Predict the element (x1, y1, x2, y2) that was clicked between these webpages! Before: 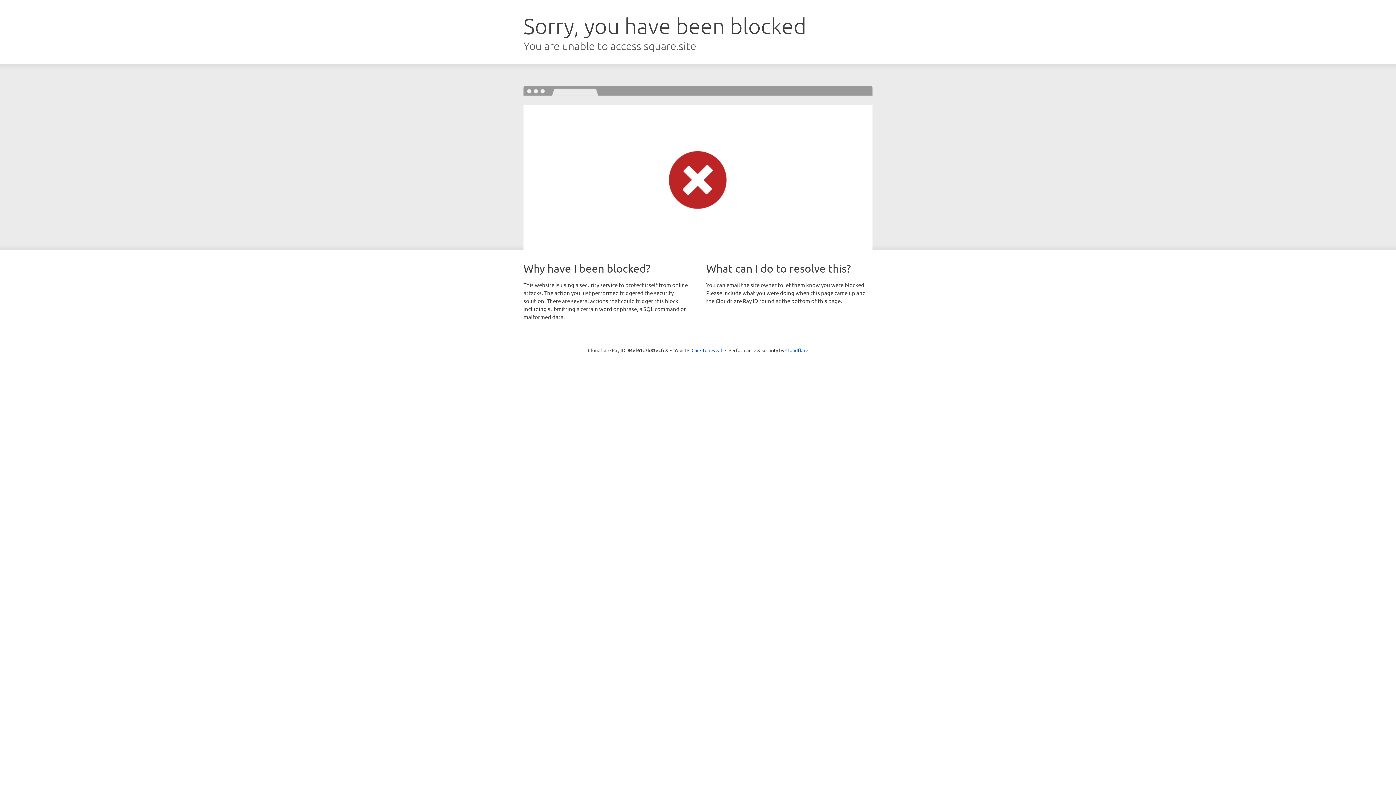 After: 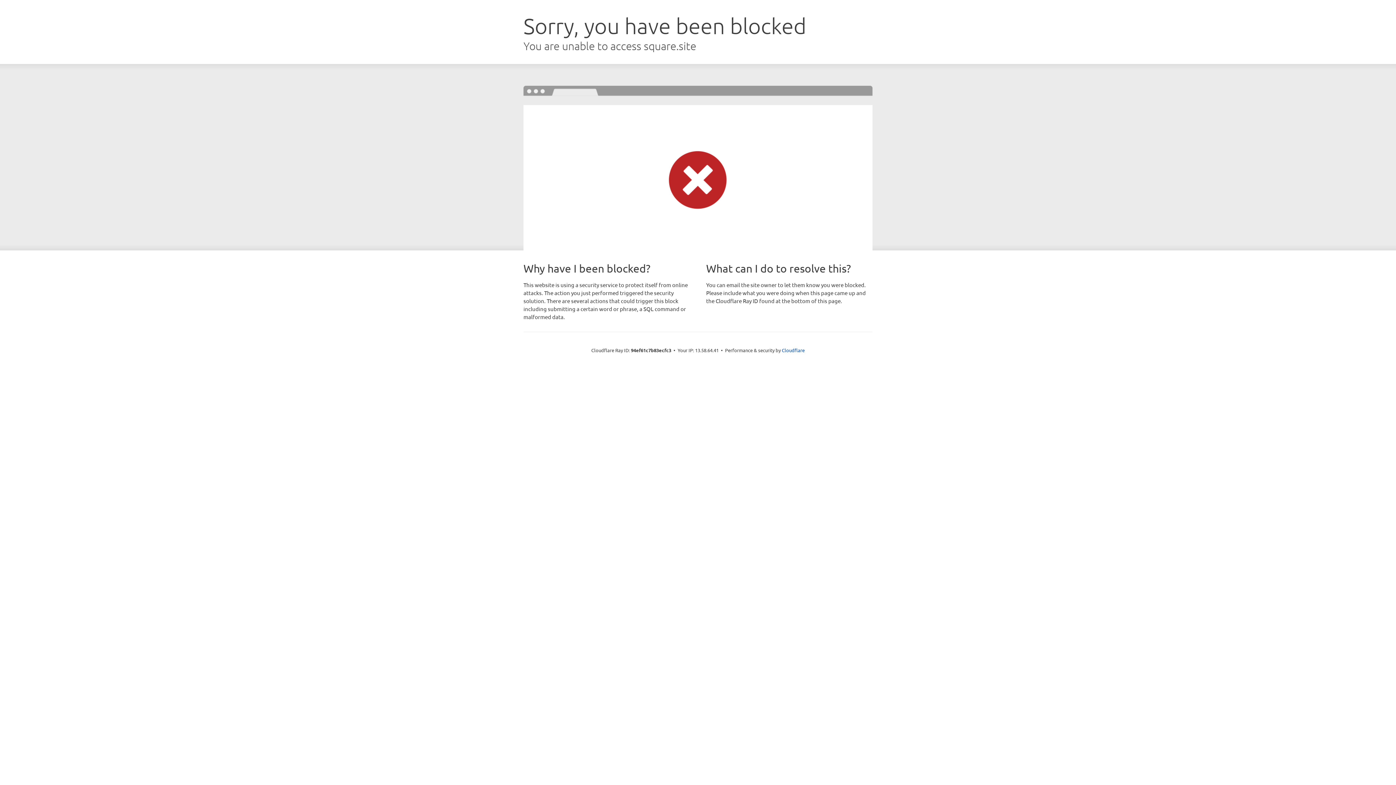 Action: bbox: (691, 346, 722, 353) label: Click to reveal